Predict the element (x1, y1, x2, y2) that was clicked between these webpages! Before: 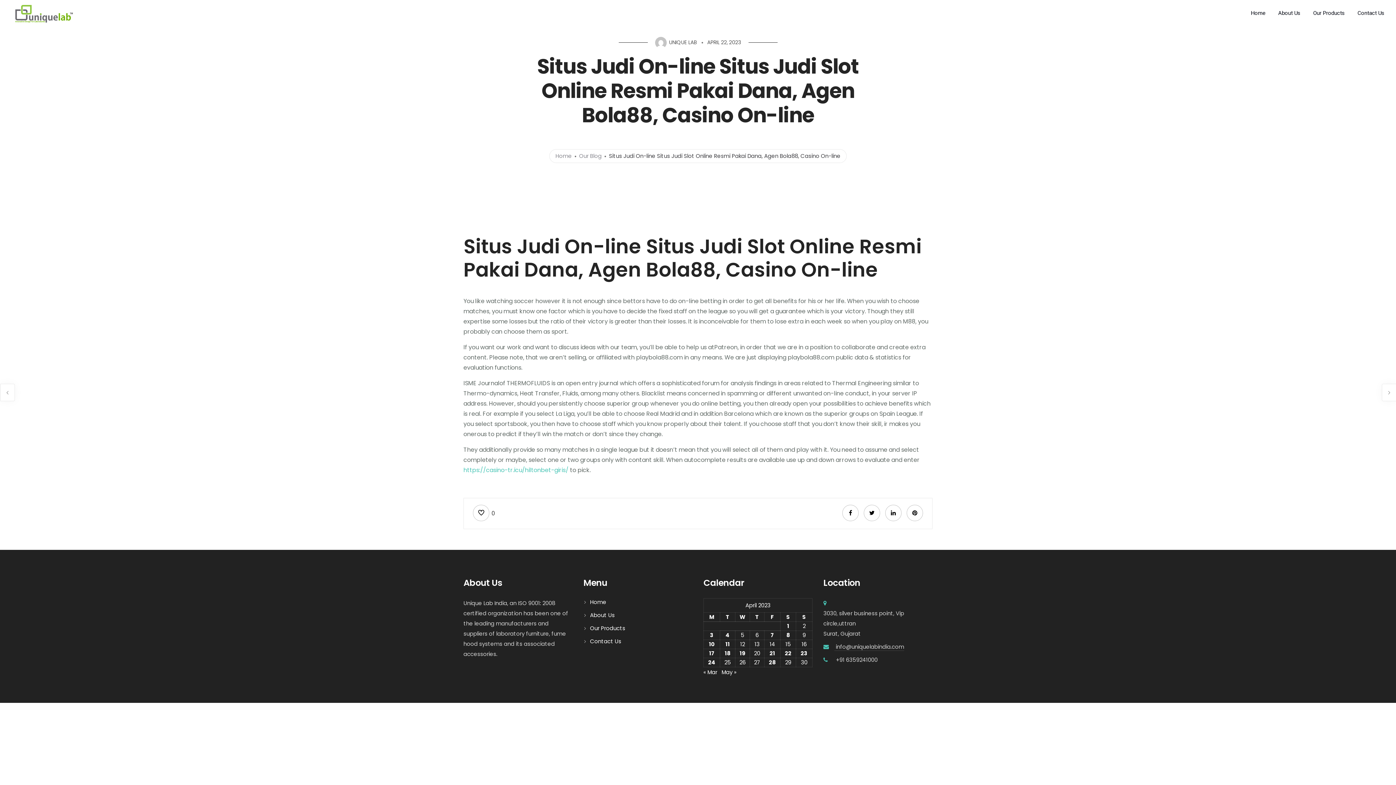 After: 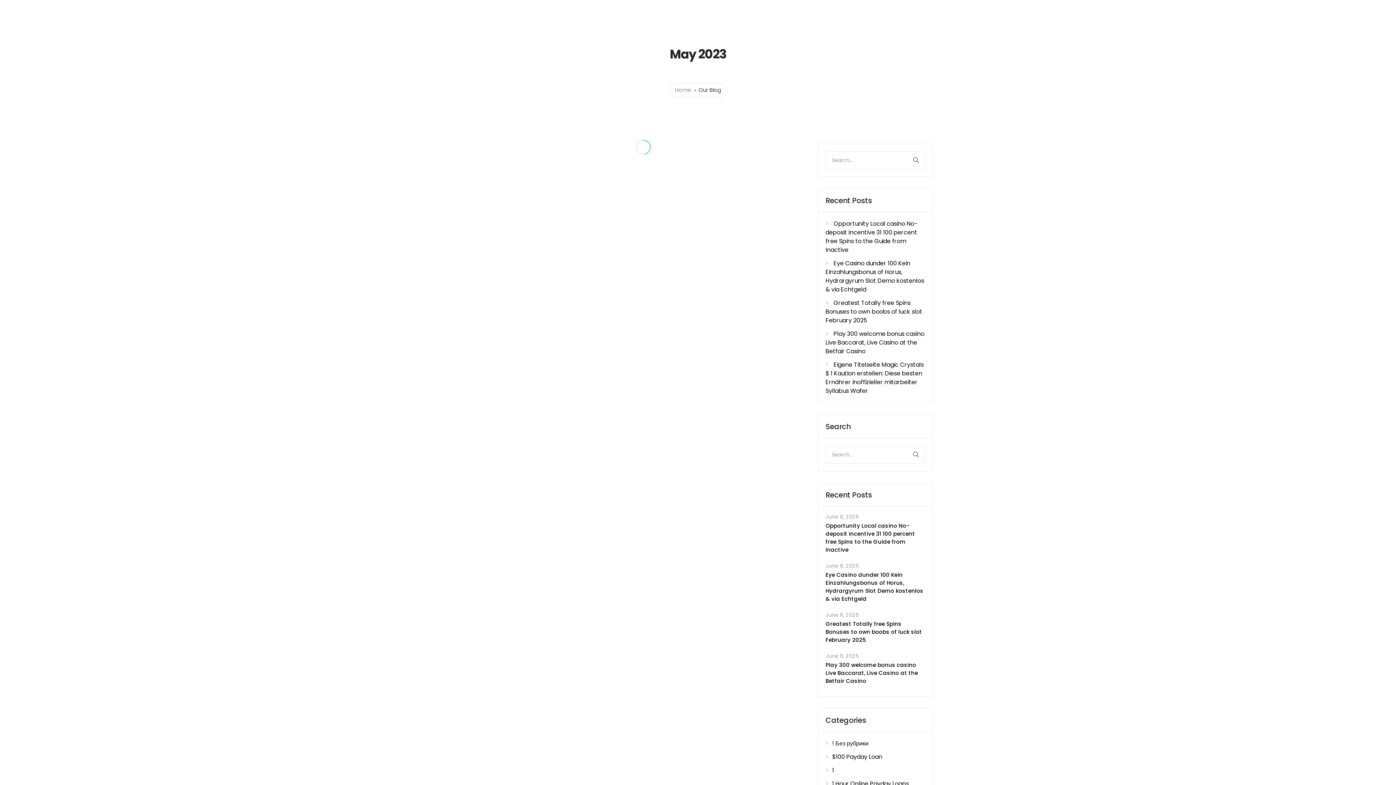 Action: label: May » bbox: (721, 668, 736, 676)